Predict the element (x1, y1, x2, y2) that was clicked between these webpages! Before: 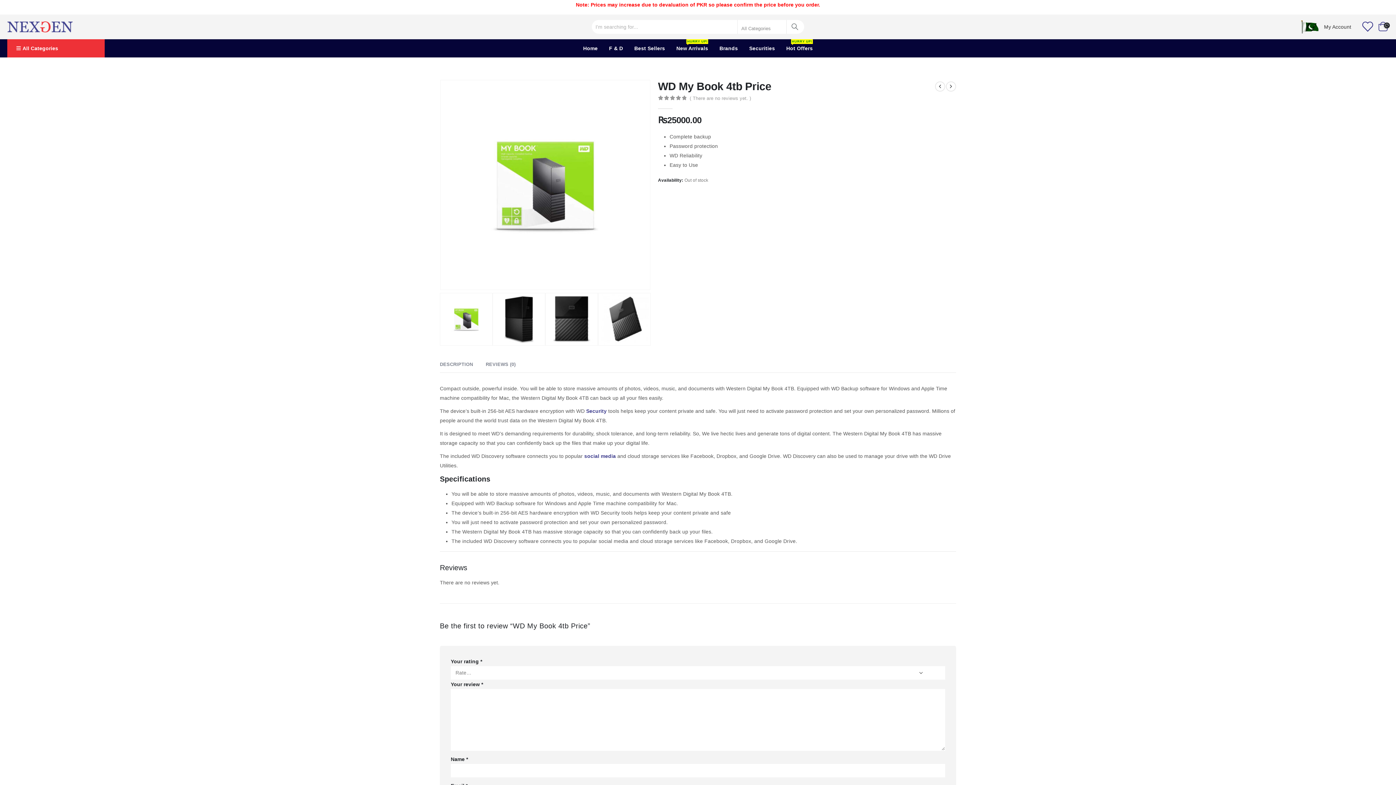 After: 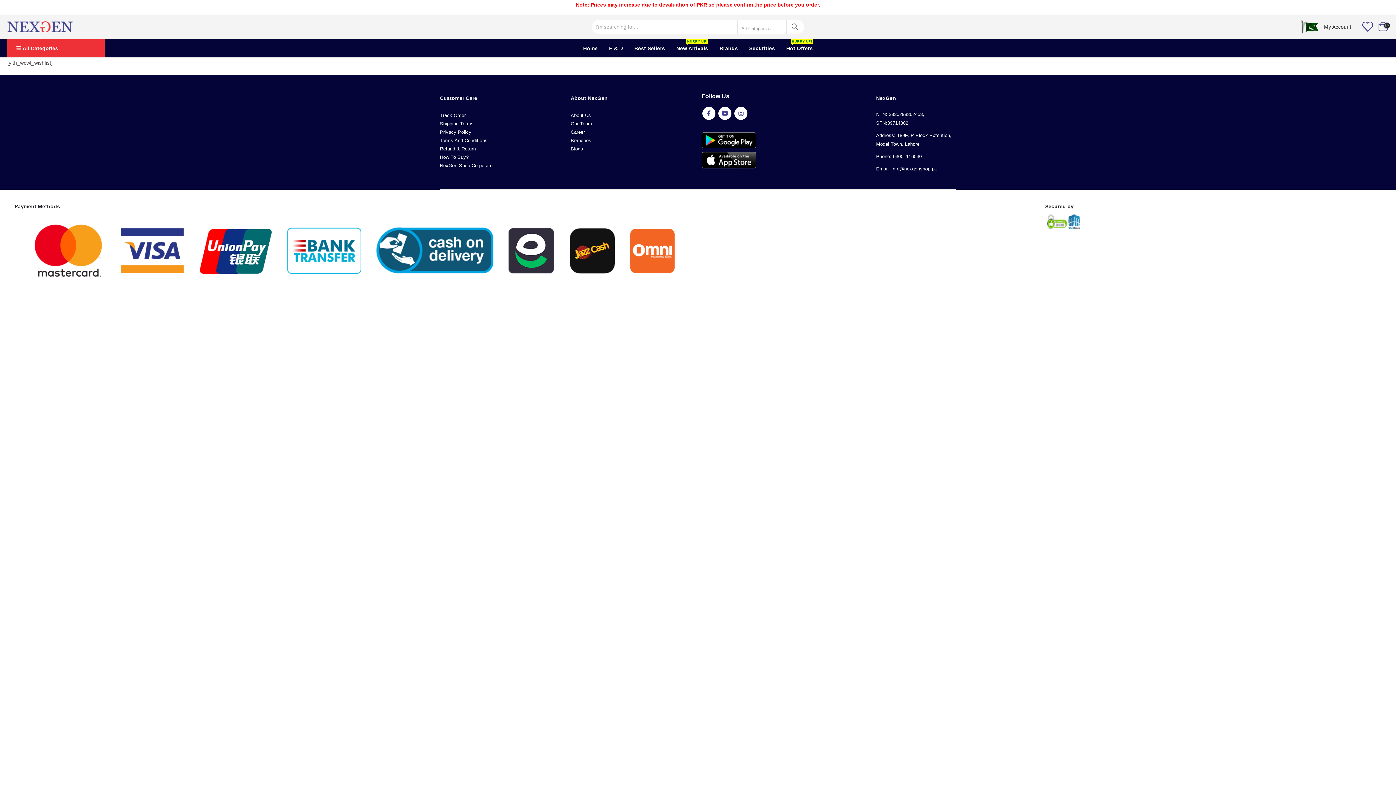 Action: bbox: (1362, 21, 1372, 32)